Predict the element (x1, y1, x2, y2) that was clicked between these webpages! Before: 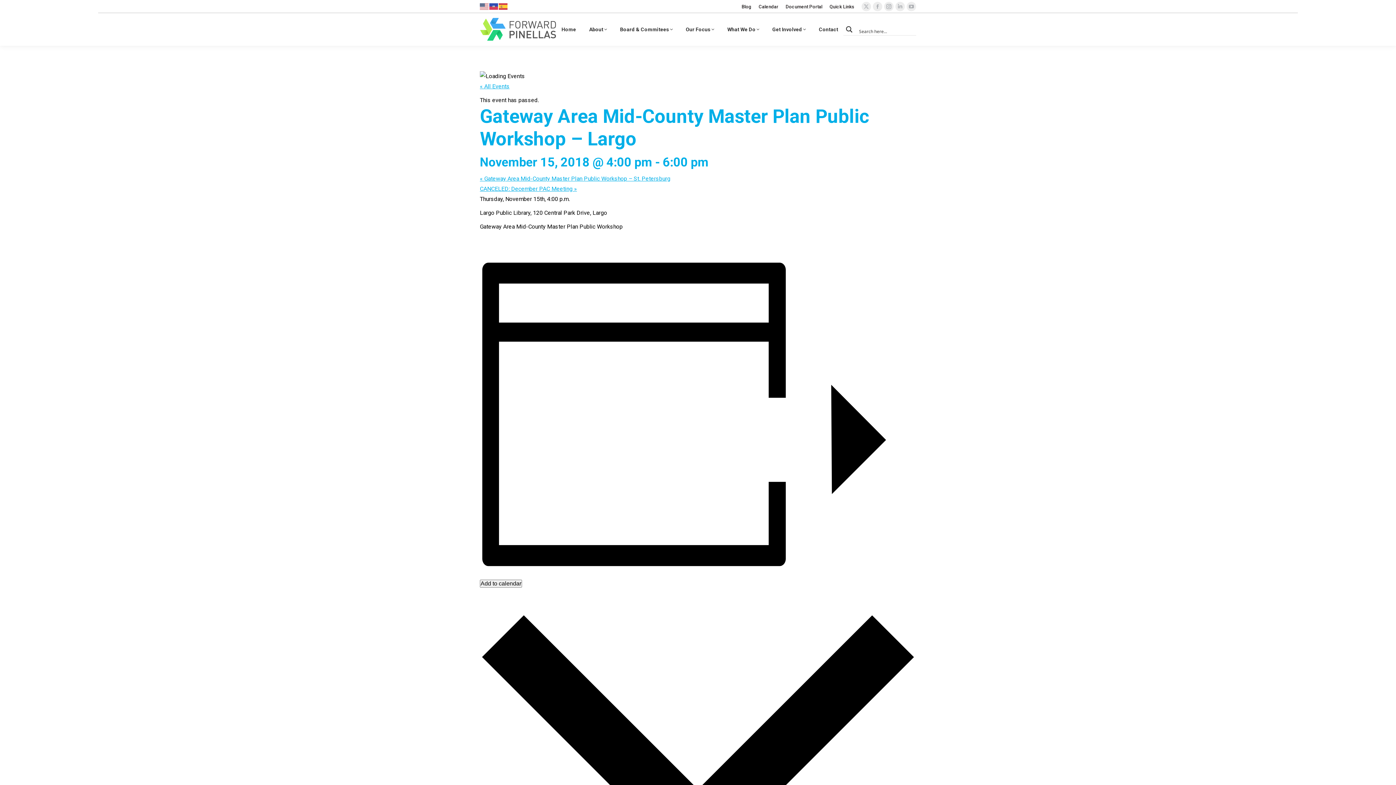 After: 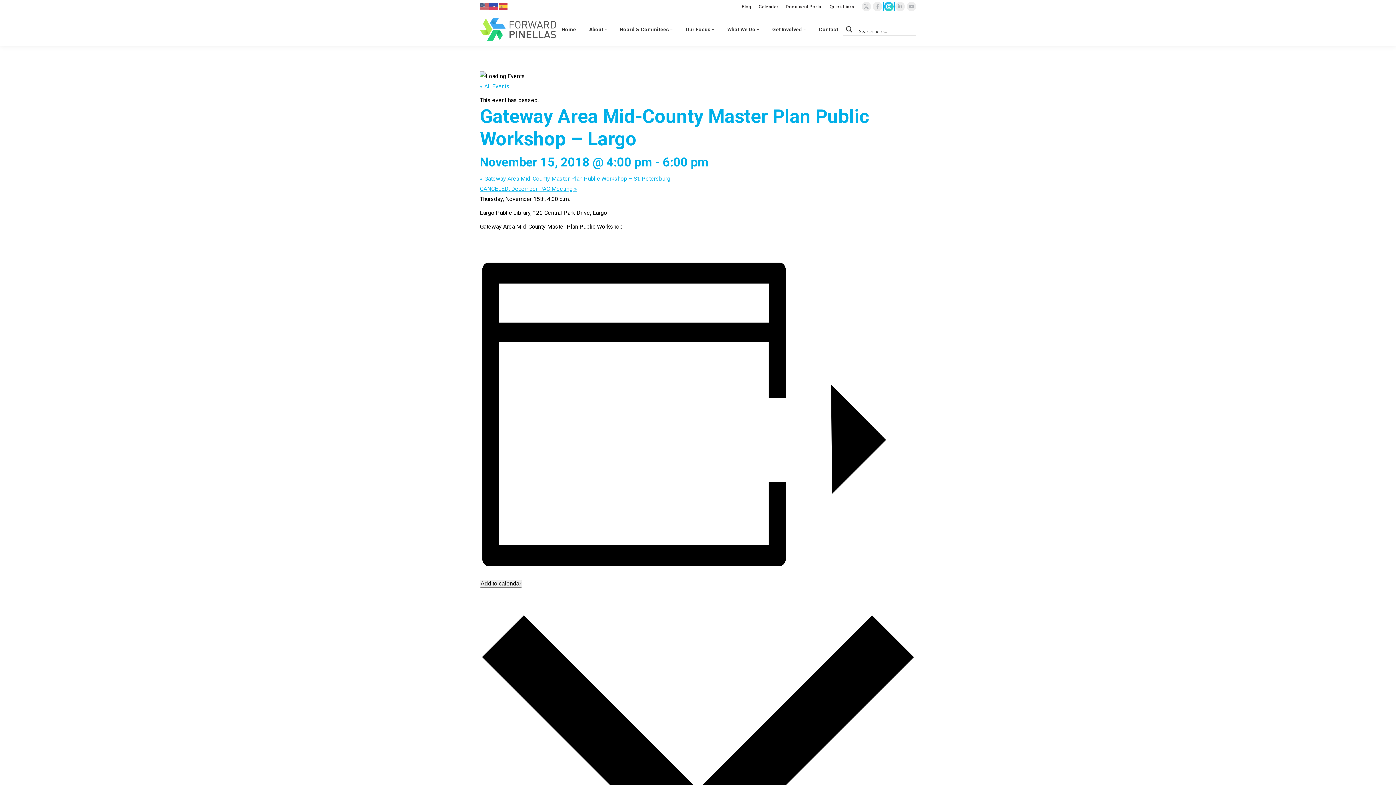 Action: bbox: (884, 1, 893, 11) label: Instagram page opens in new window